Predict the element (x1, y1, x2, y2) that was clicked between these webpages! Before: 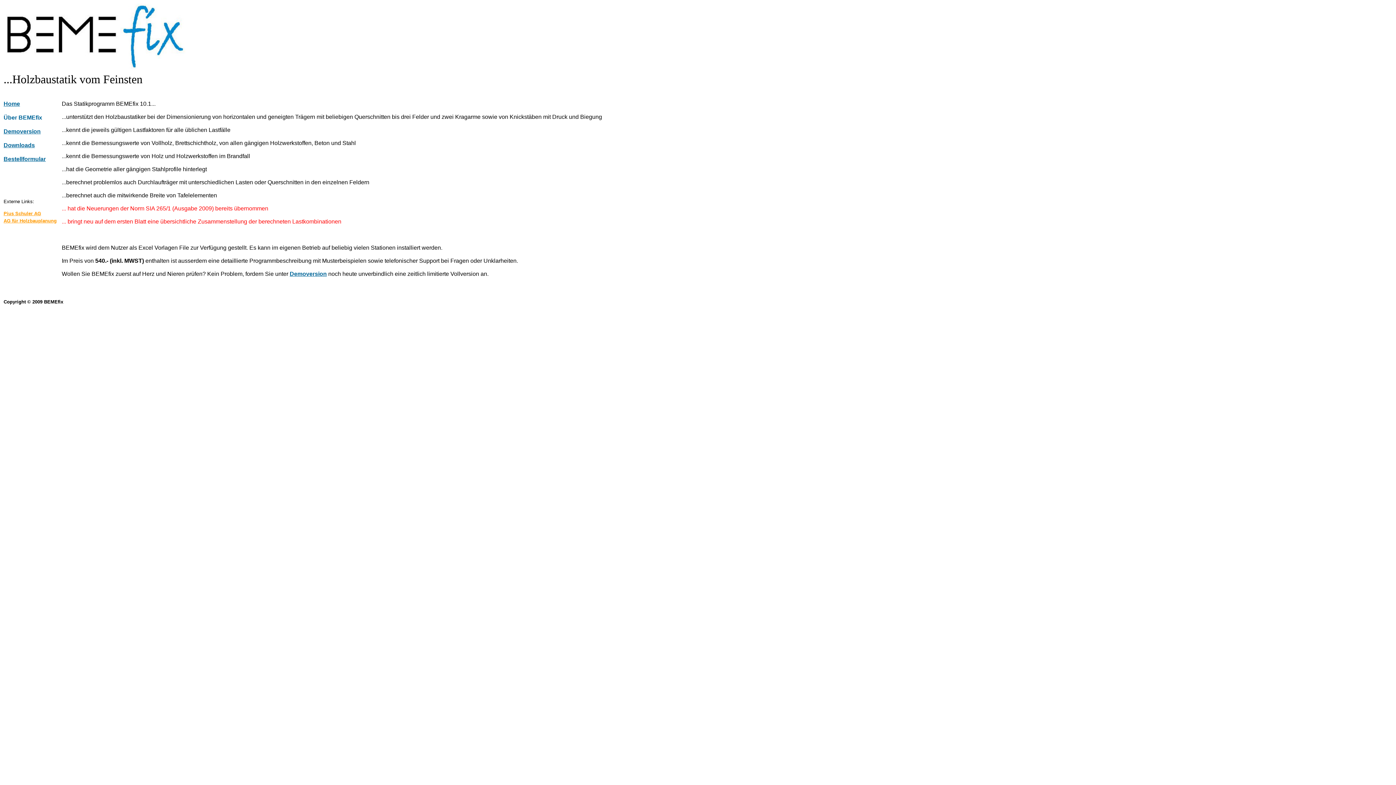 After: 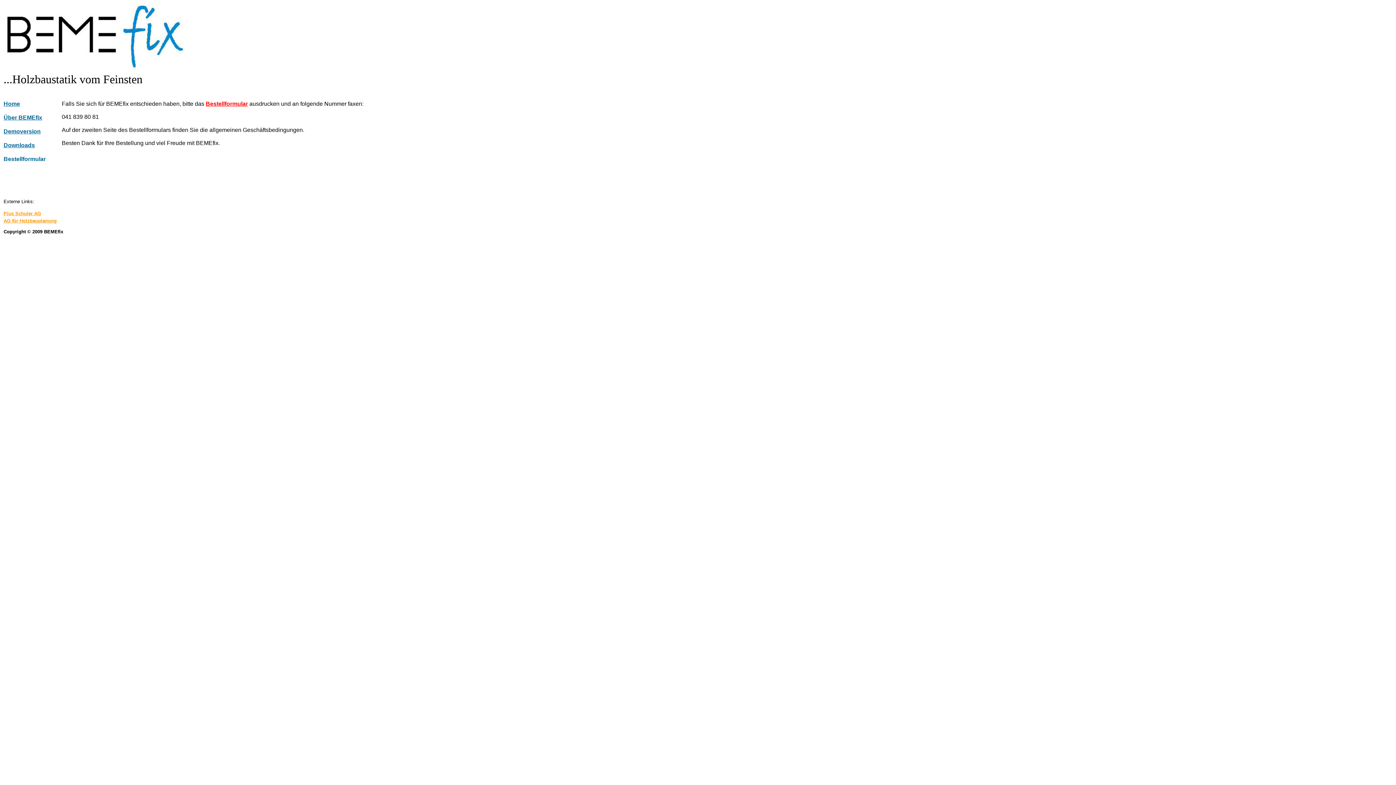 Action: bbox: (3, 156, 61, 162) label: Bestellformular